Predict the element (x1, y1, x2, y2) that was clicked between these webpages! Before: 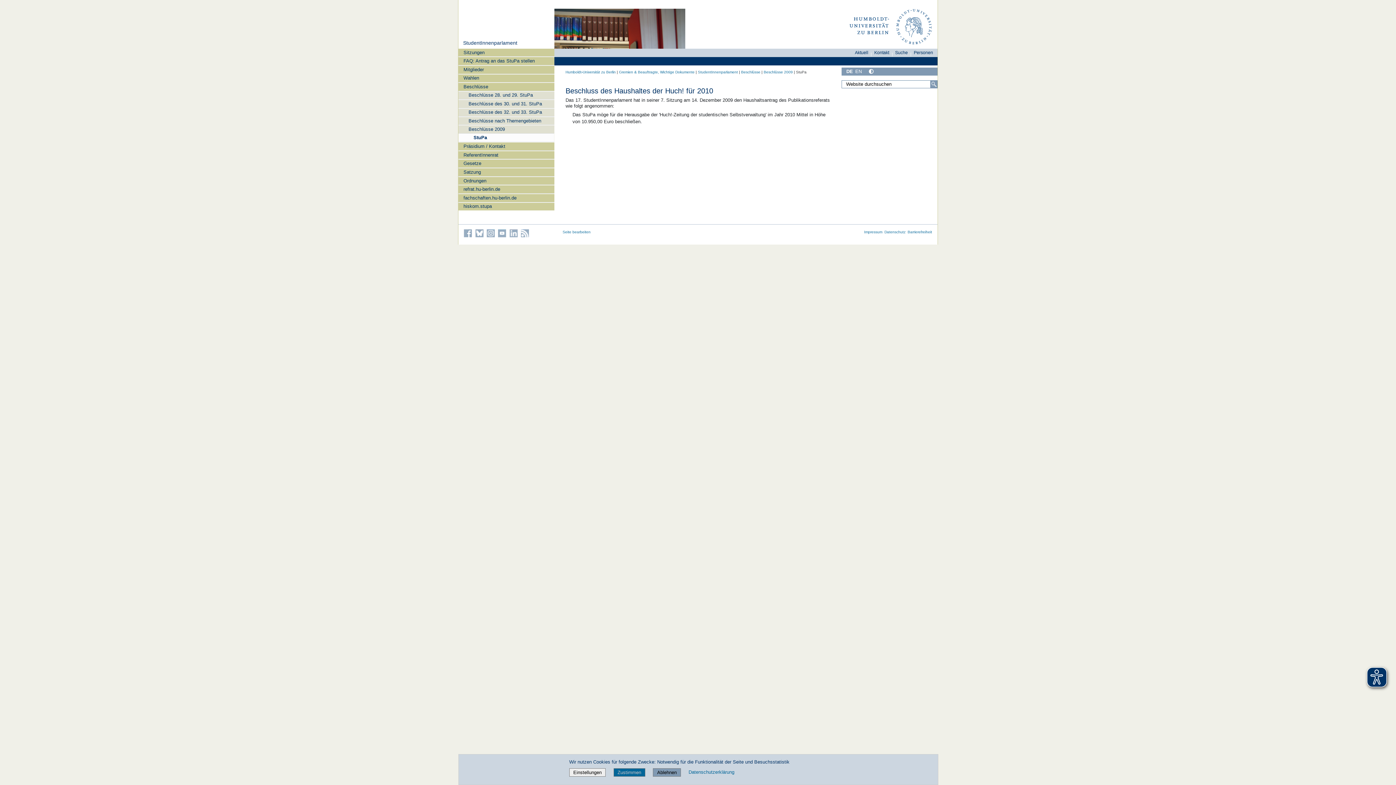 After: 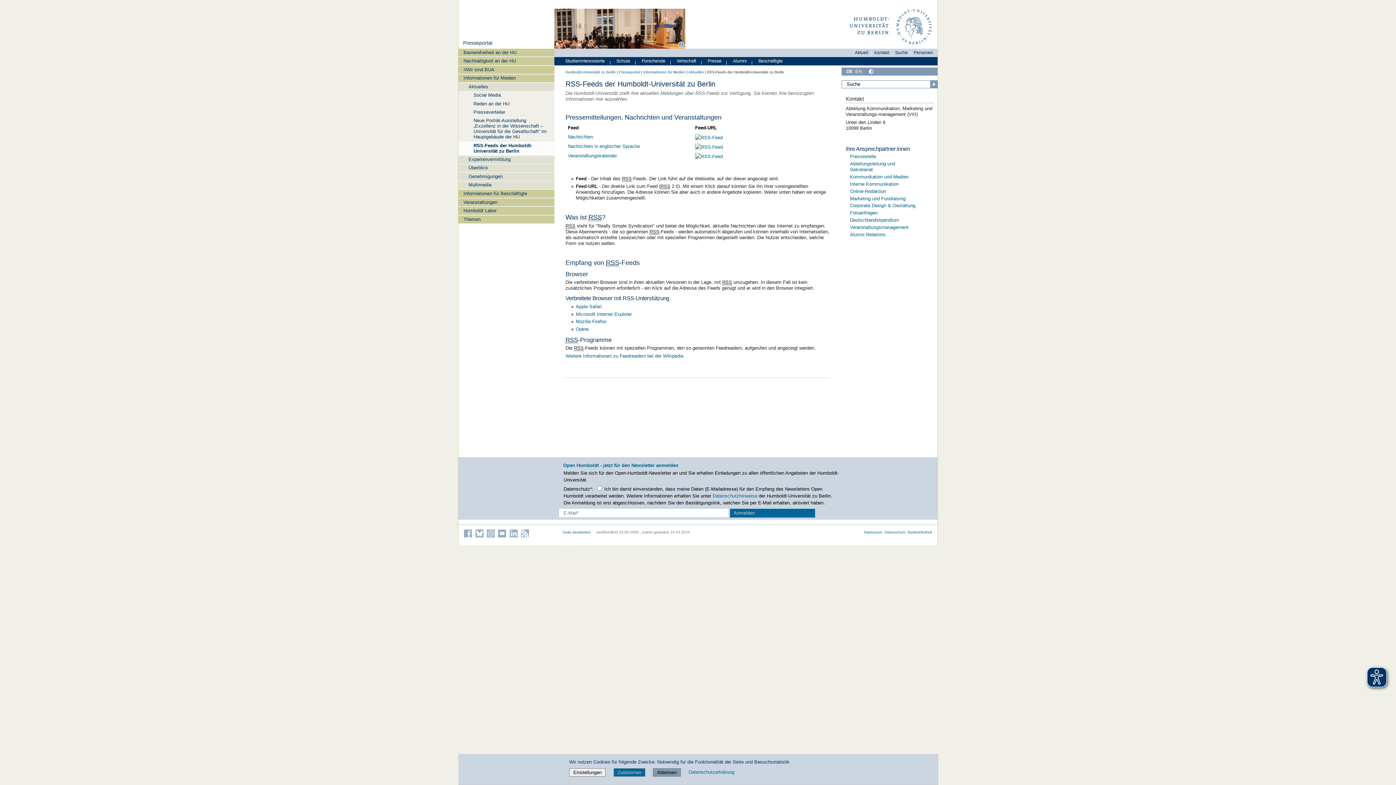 Action: bbox: (521, 229, 529, 237) label: Die RSS-Feeds der Humboldt-Universität